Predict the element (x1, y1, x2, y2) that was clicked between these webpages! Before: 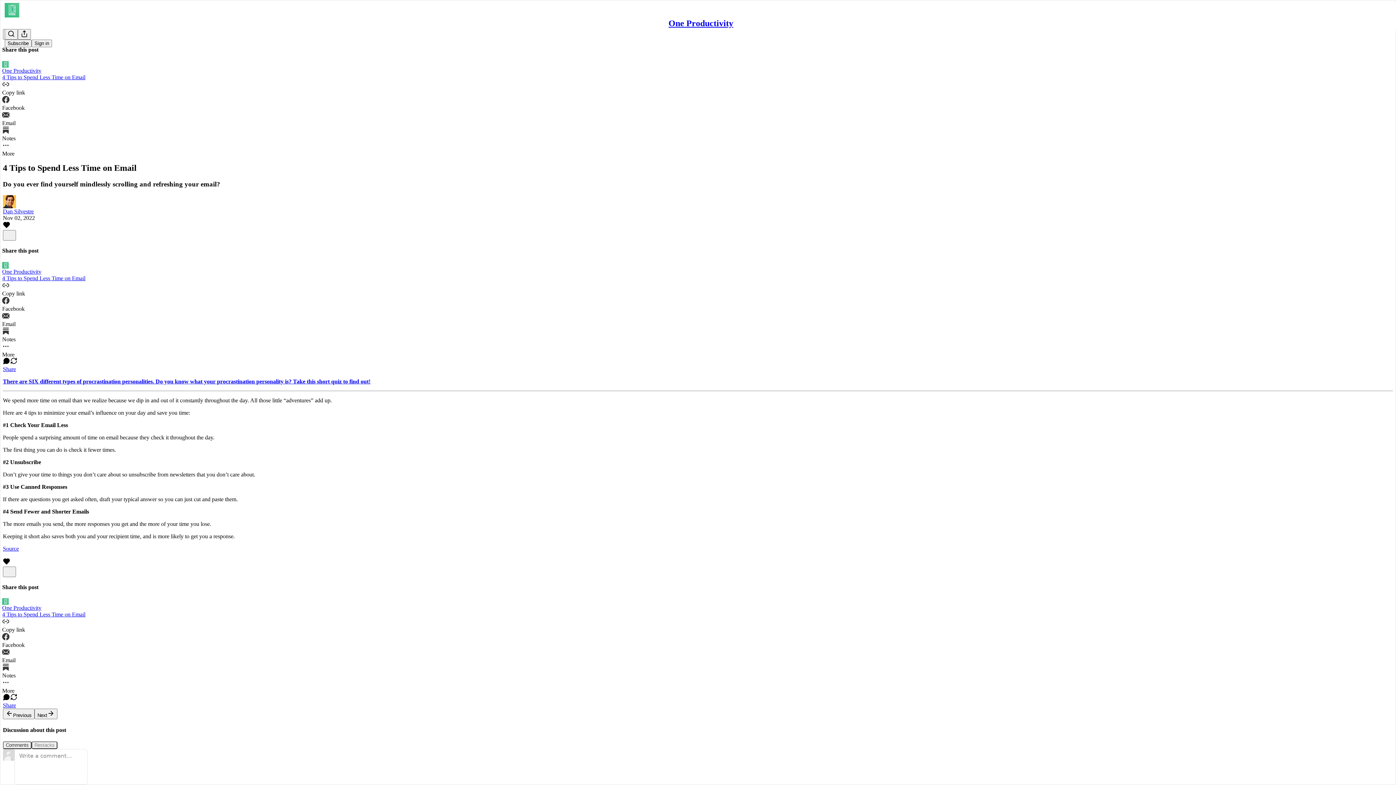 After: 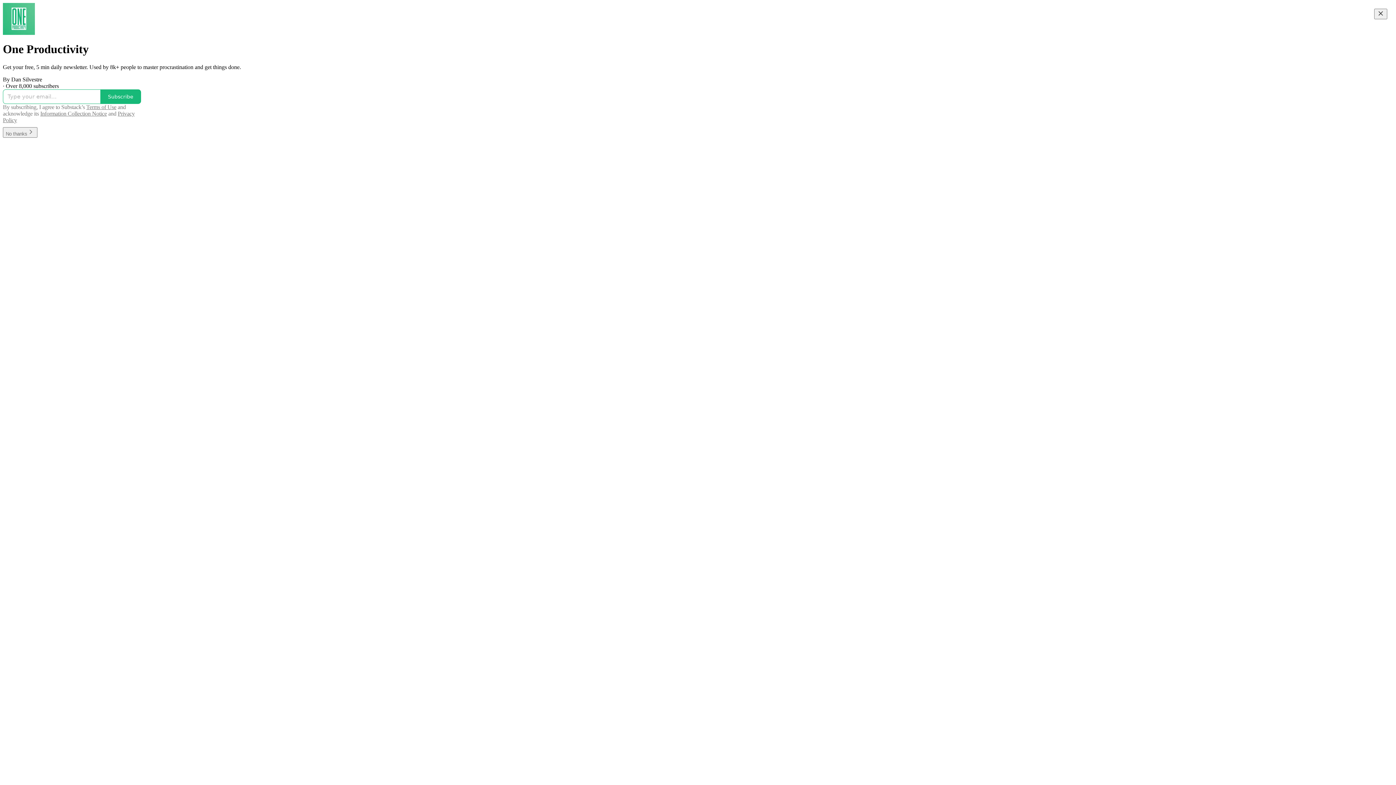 Action: bbox: (4, 2, 1399, 17)